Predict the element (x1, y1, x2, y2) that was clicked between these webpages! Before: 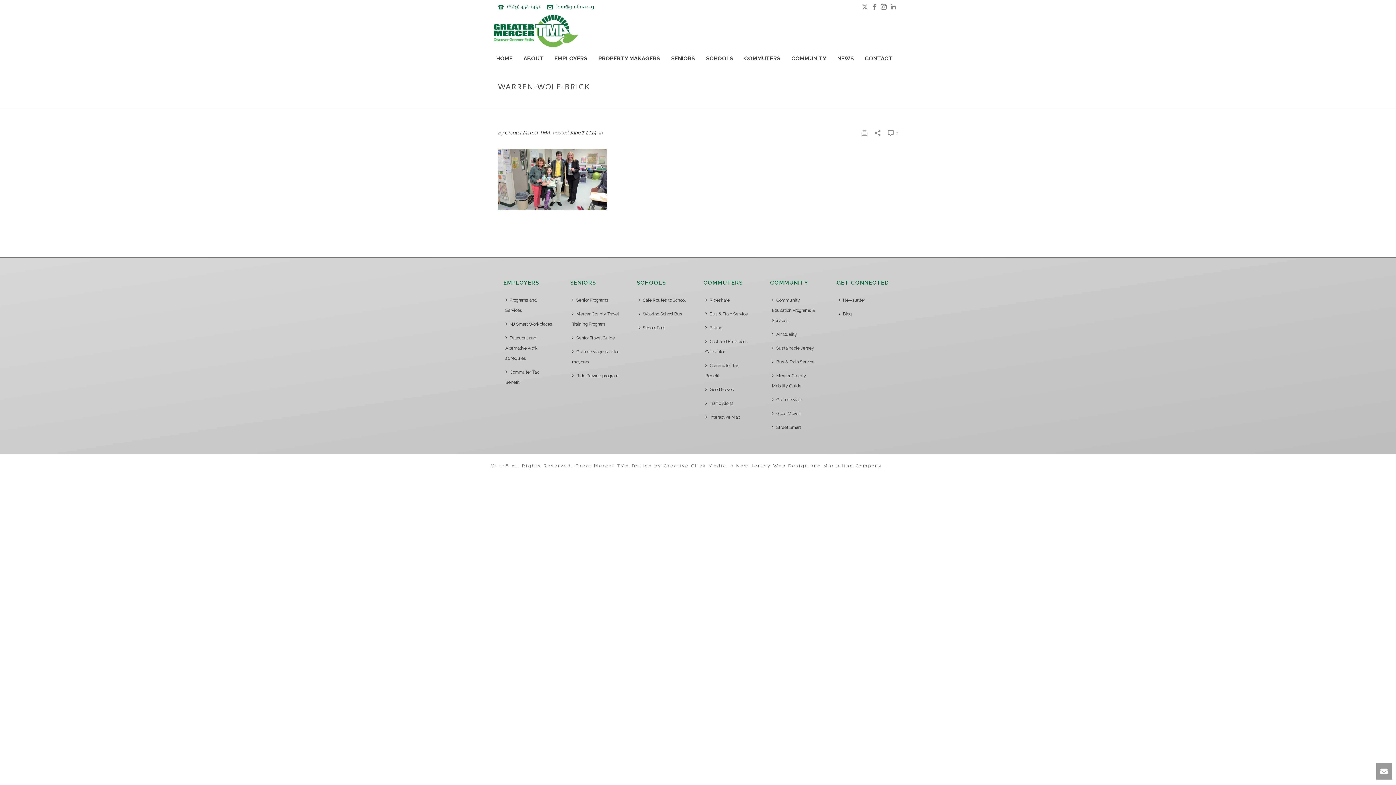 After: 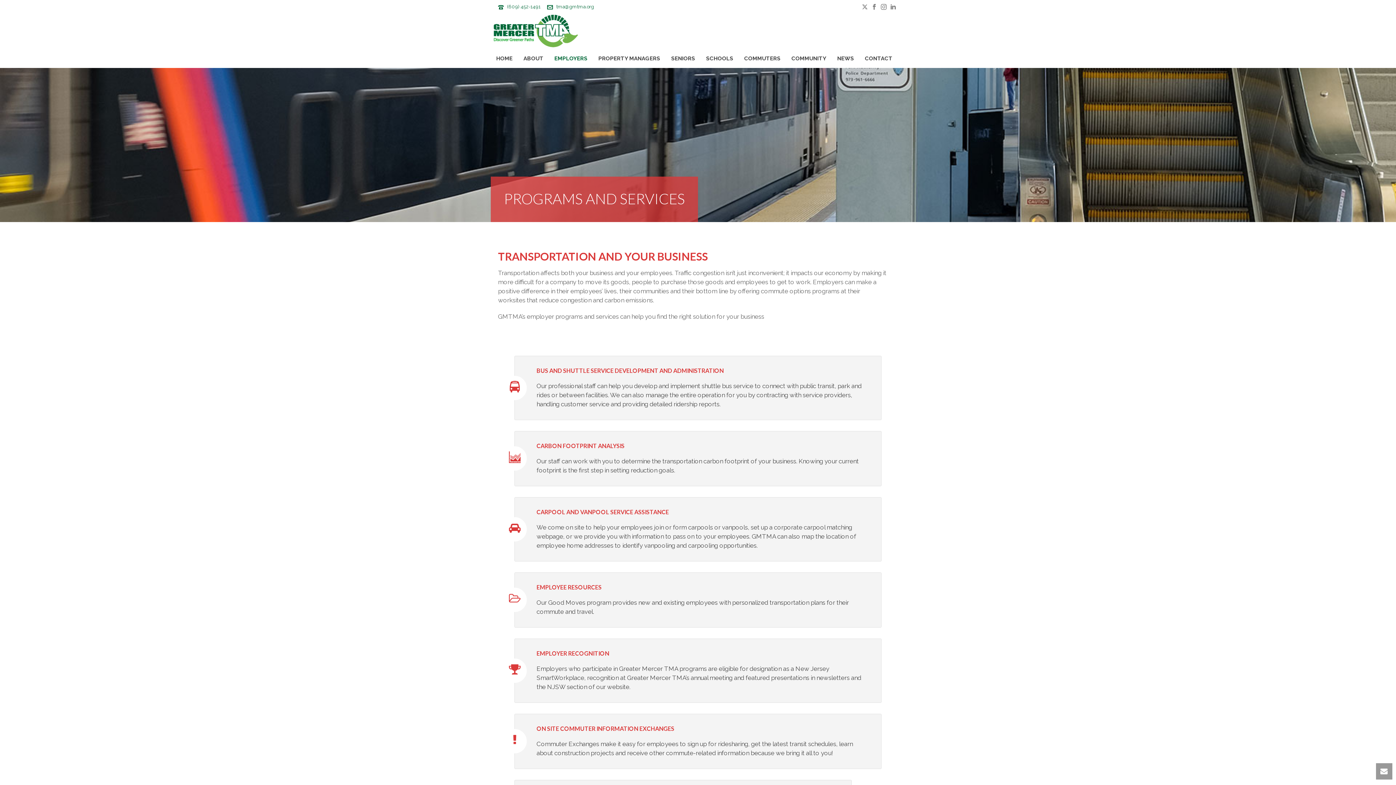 Action: label: Programs and Services bbox: (503, 293, 559, 317)